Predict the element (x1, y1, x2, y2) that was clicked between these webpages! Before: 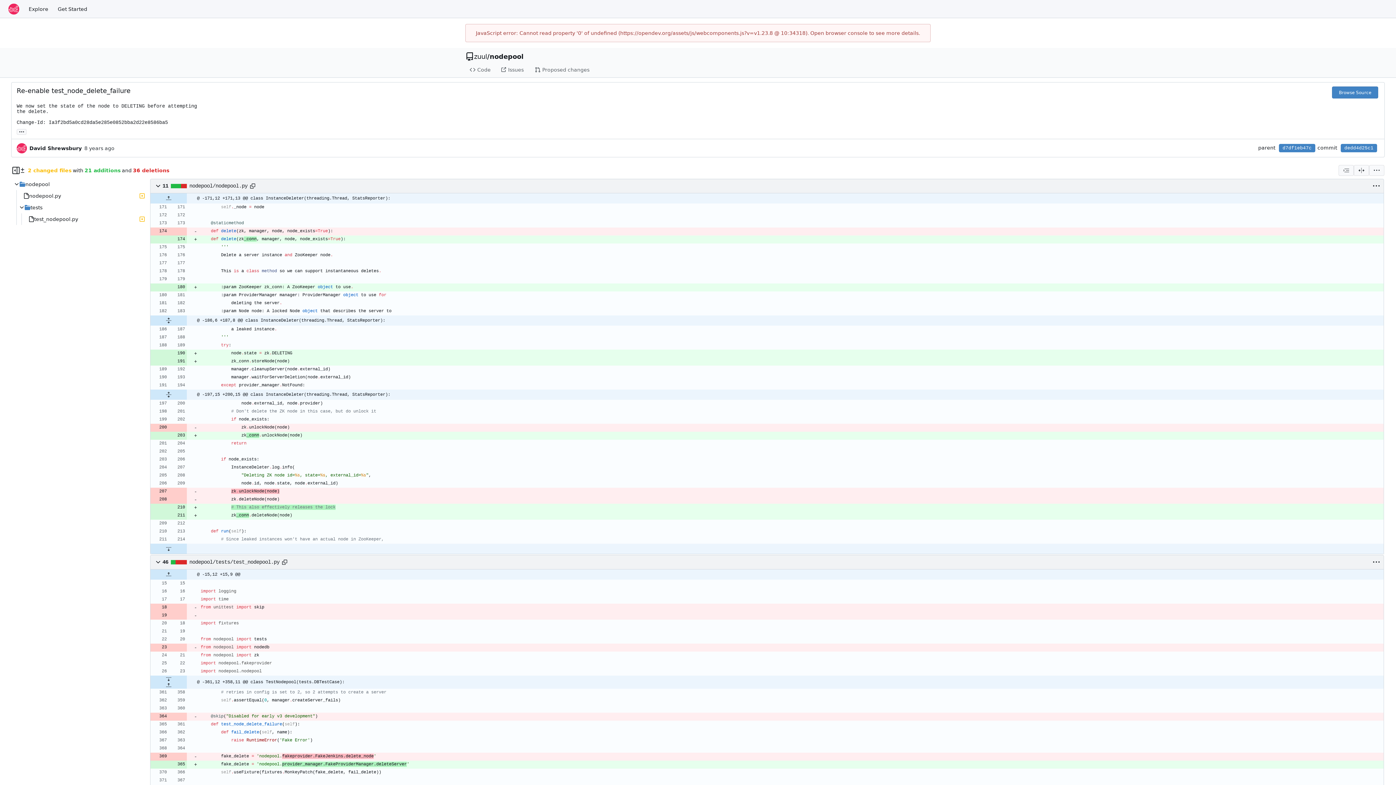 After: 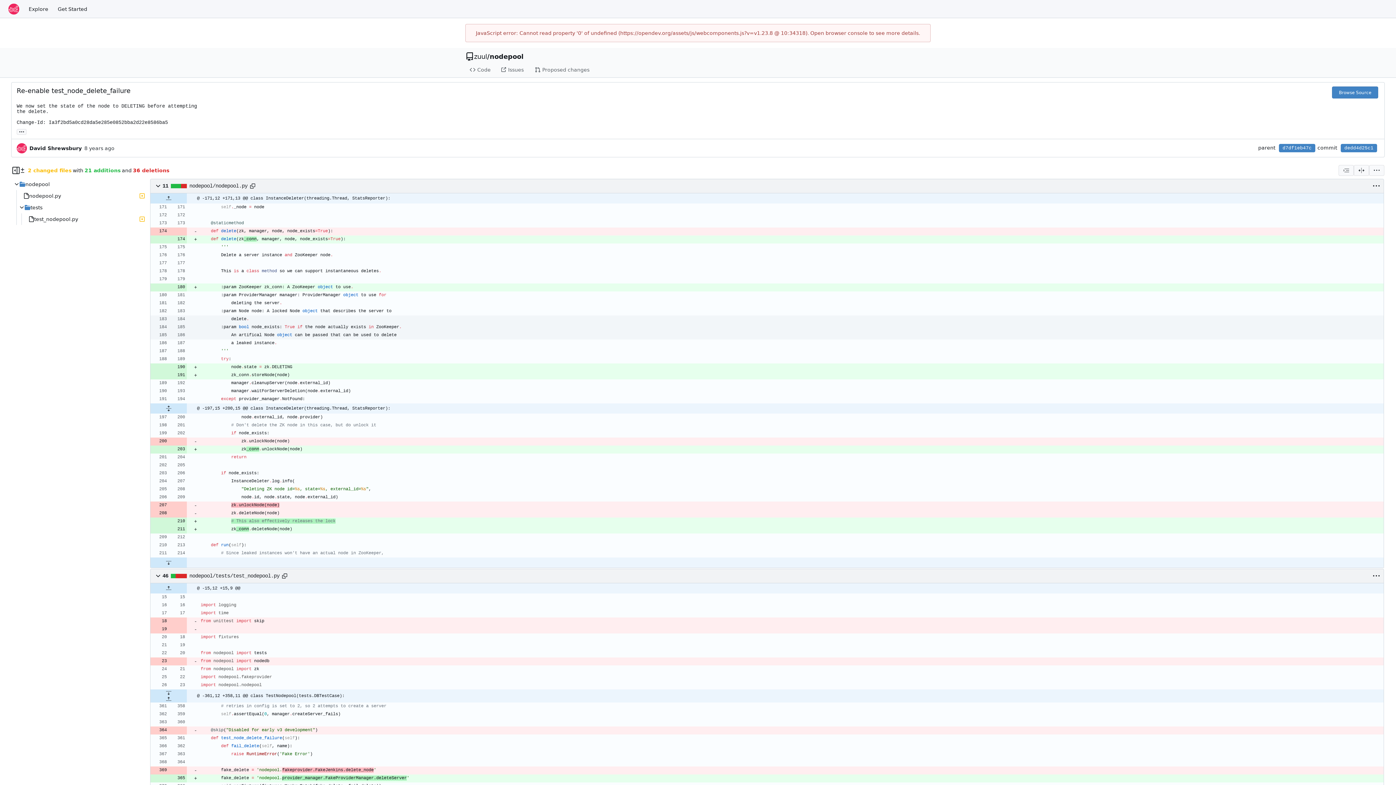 Action: bbox: (150, 315, 186, 325)